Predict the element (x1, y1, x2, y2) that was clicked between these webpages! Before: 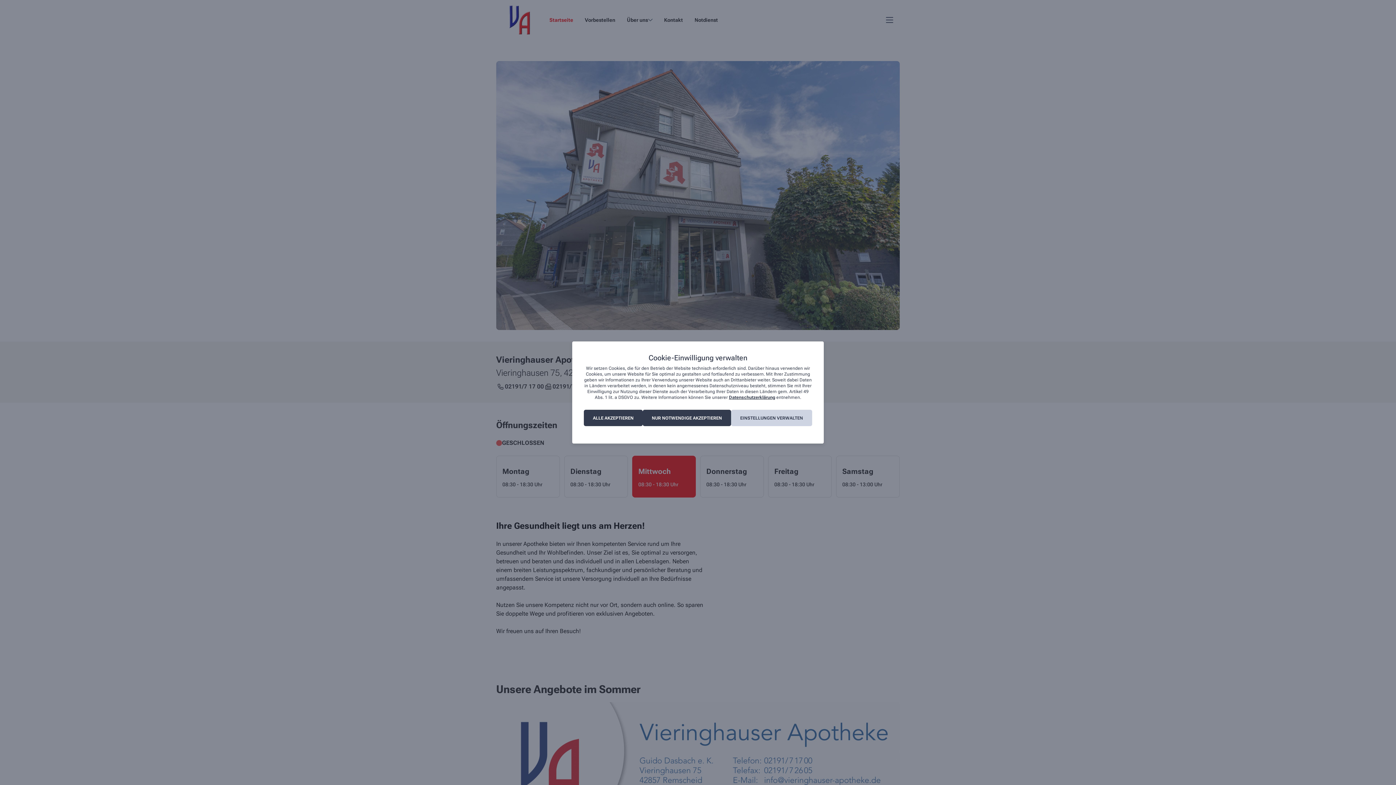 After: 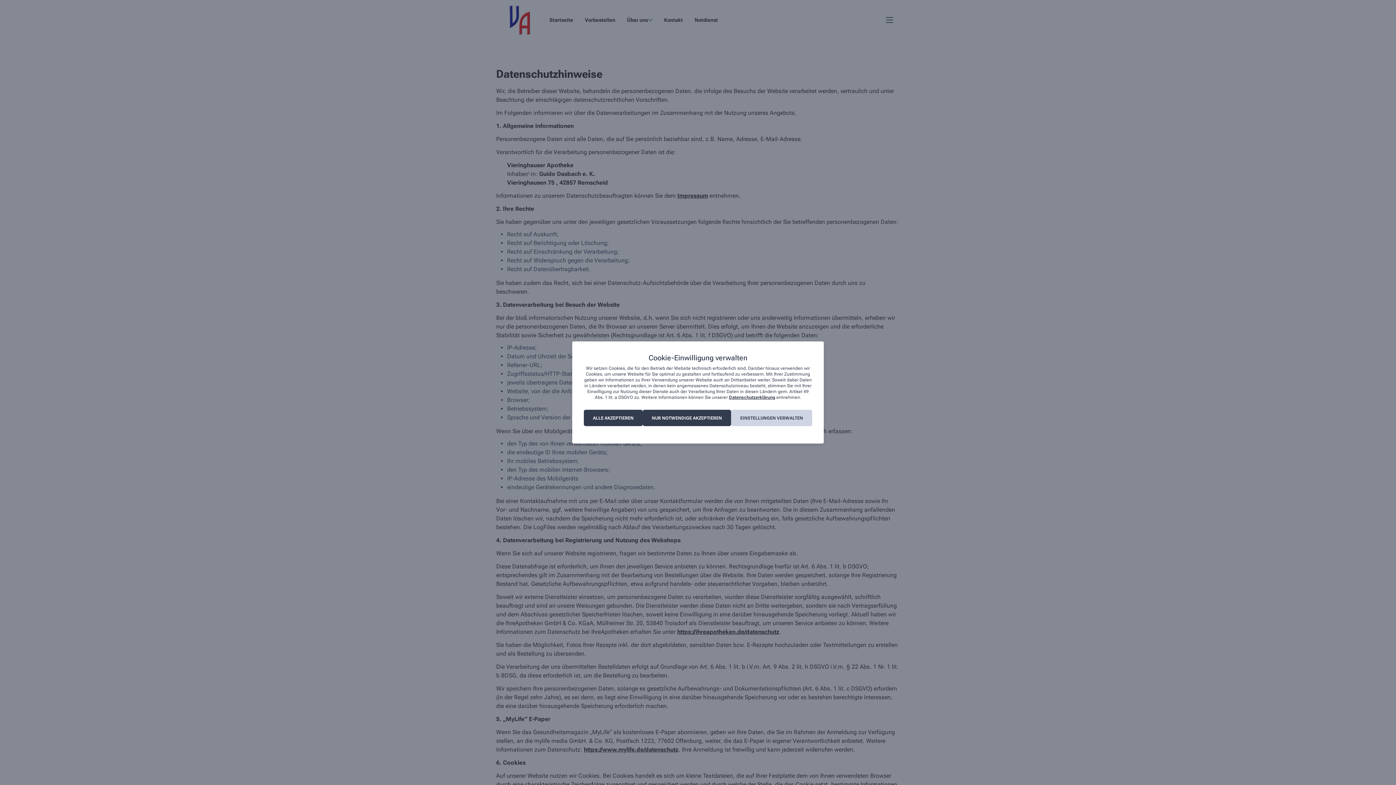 Action: label: Datenschutzerklärung bbox: (729, 395, 775, 400)